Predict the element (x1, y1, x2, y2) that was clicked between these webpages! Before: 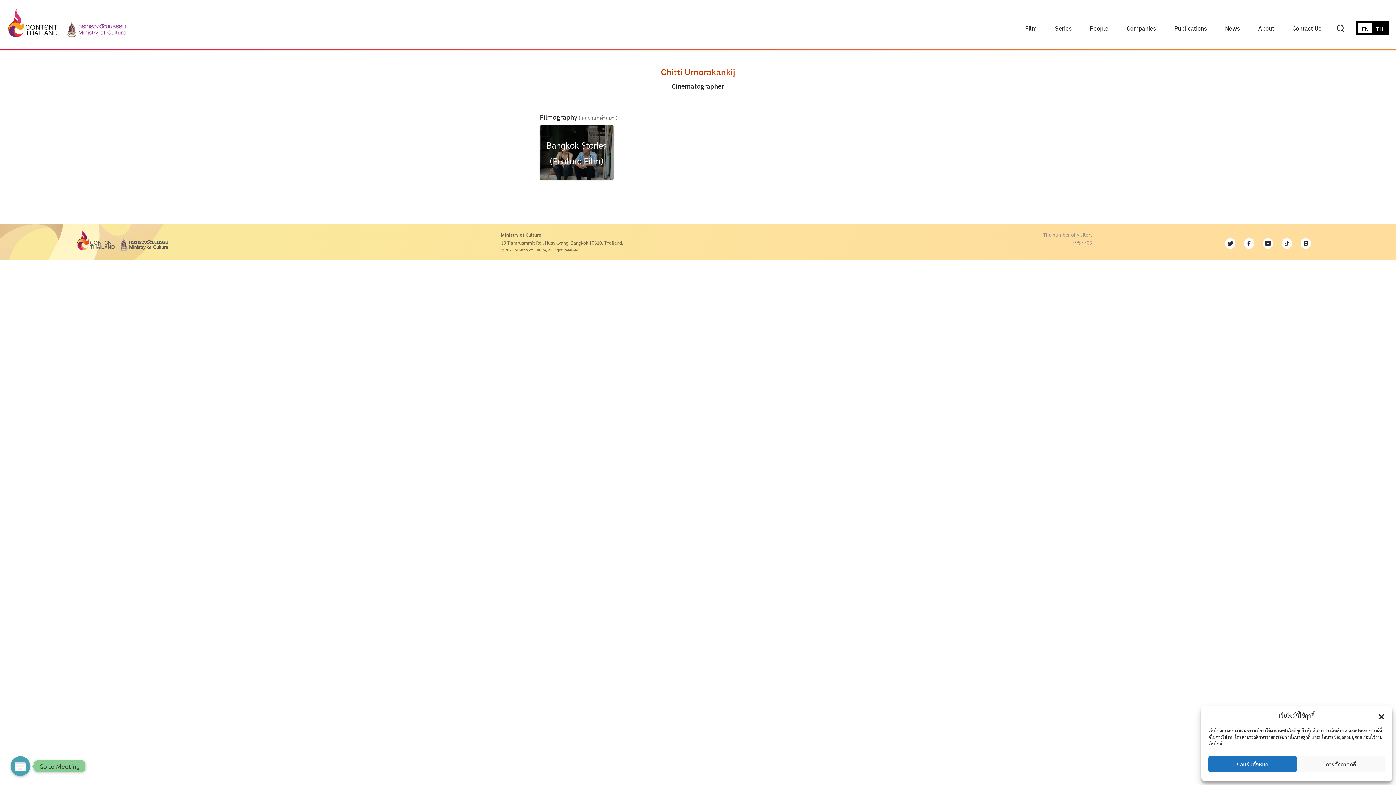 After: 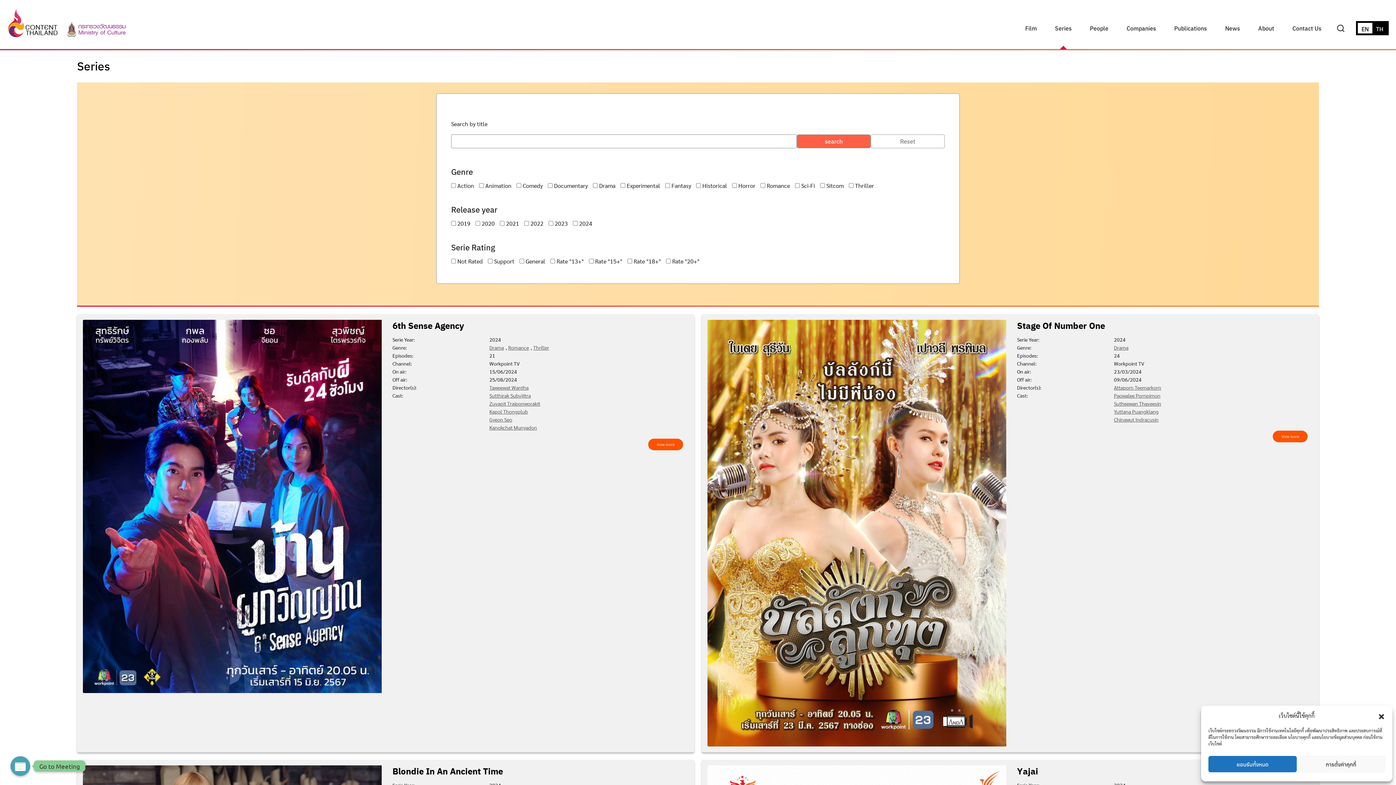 Action: label: Series bbox: (1046, 21, 1081, 34)